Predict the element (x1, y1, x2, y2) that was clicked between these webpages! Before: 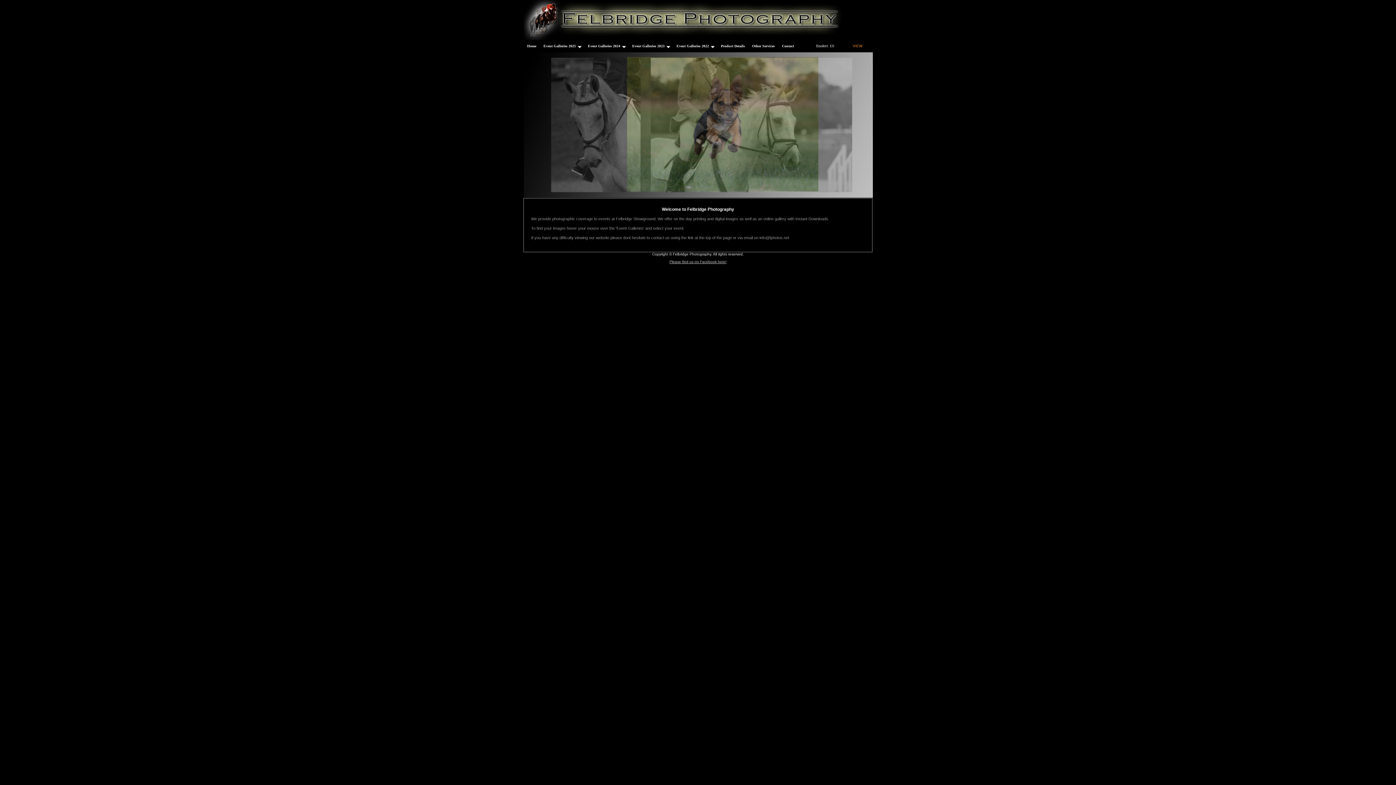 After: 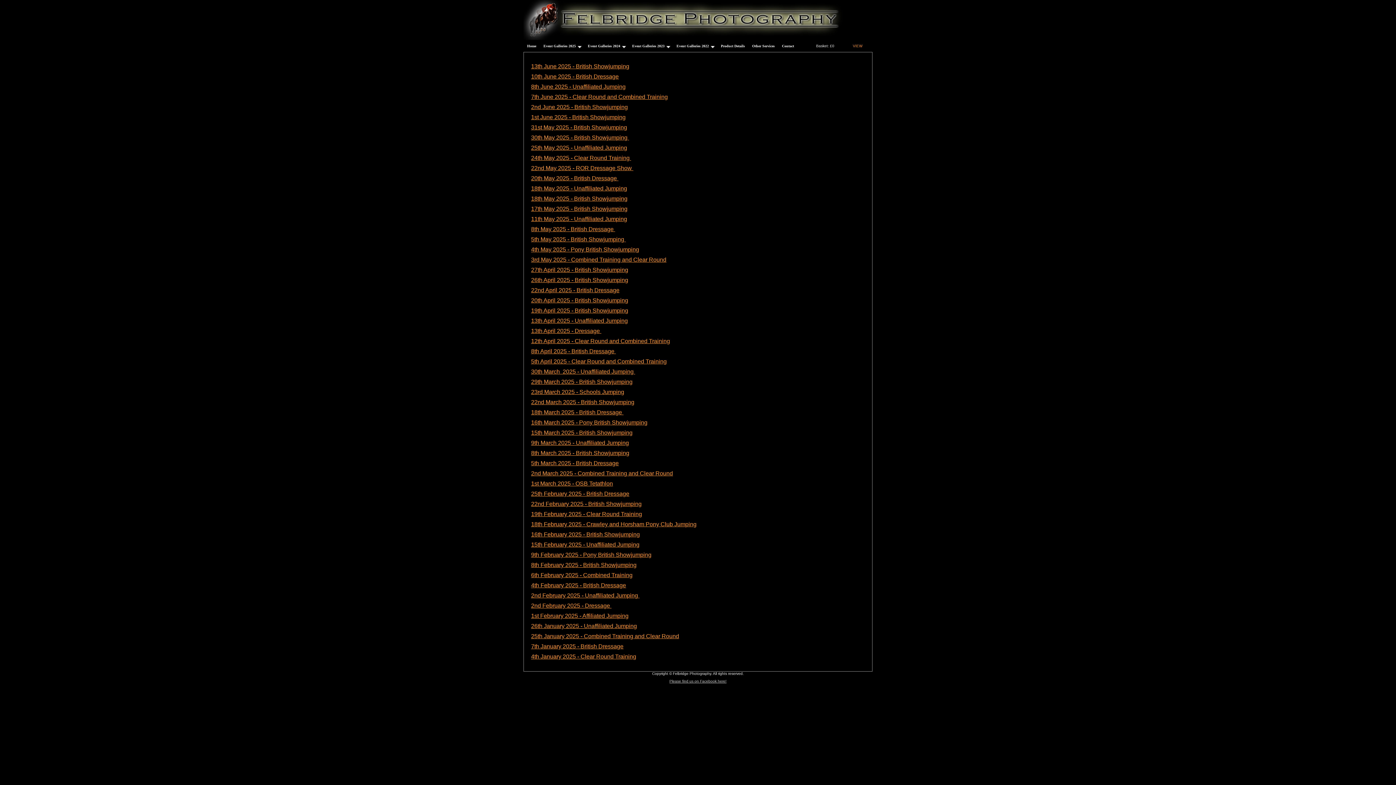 Action: label: Event Galleries 2025 bbox: (540, 41, 584, 50)